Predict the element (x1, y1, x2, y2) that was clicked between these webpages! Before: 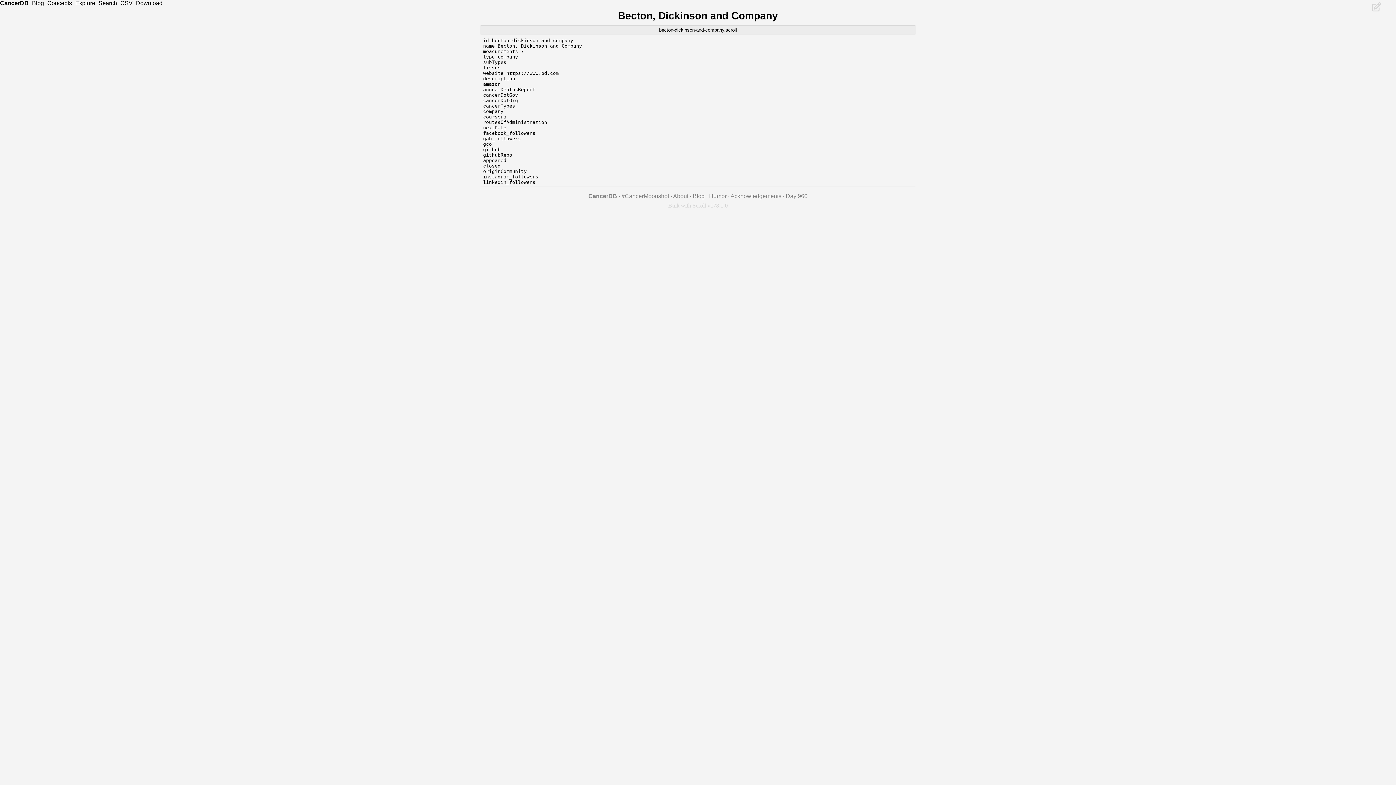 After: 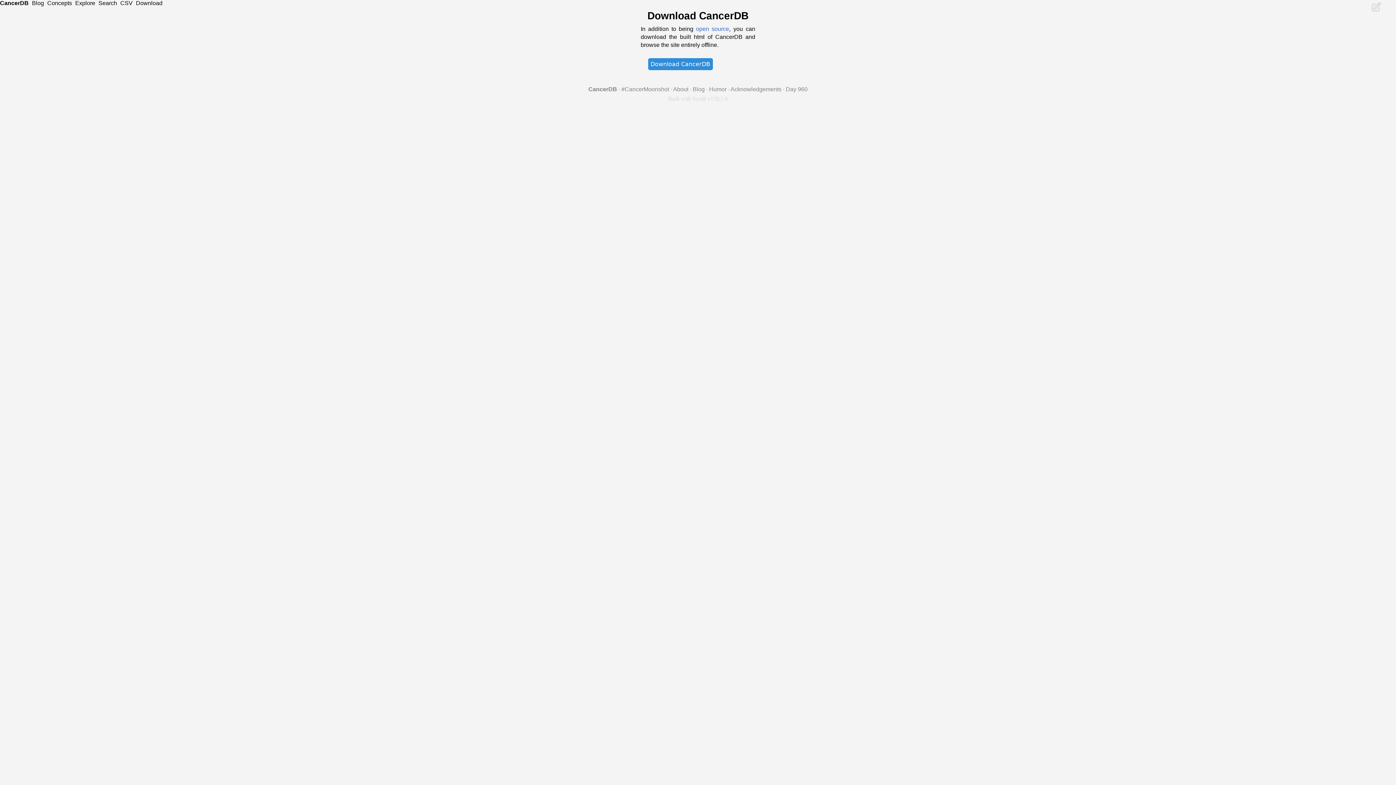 Action: label: Download bbox: (136, 0, 162, 6)